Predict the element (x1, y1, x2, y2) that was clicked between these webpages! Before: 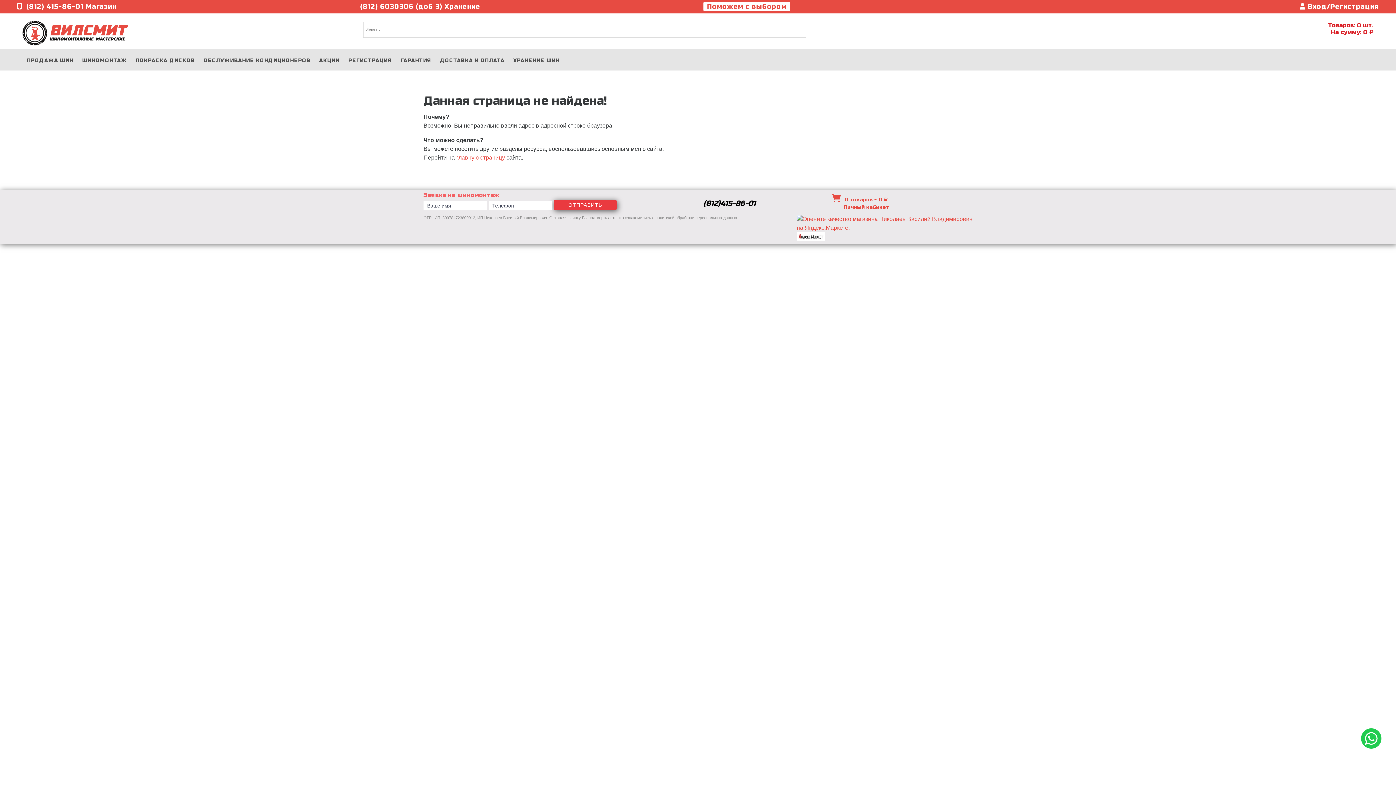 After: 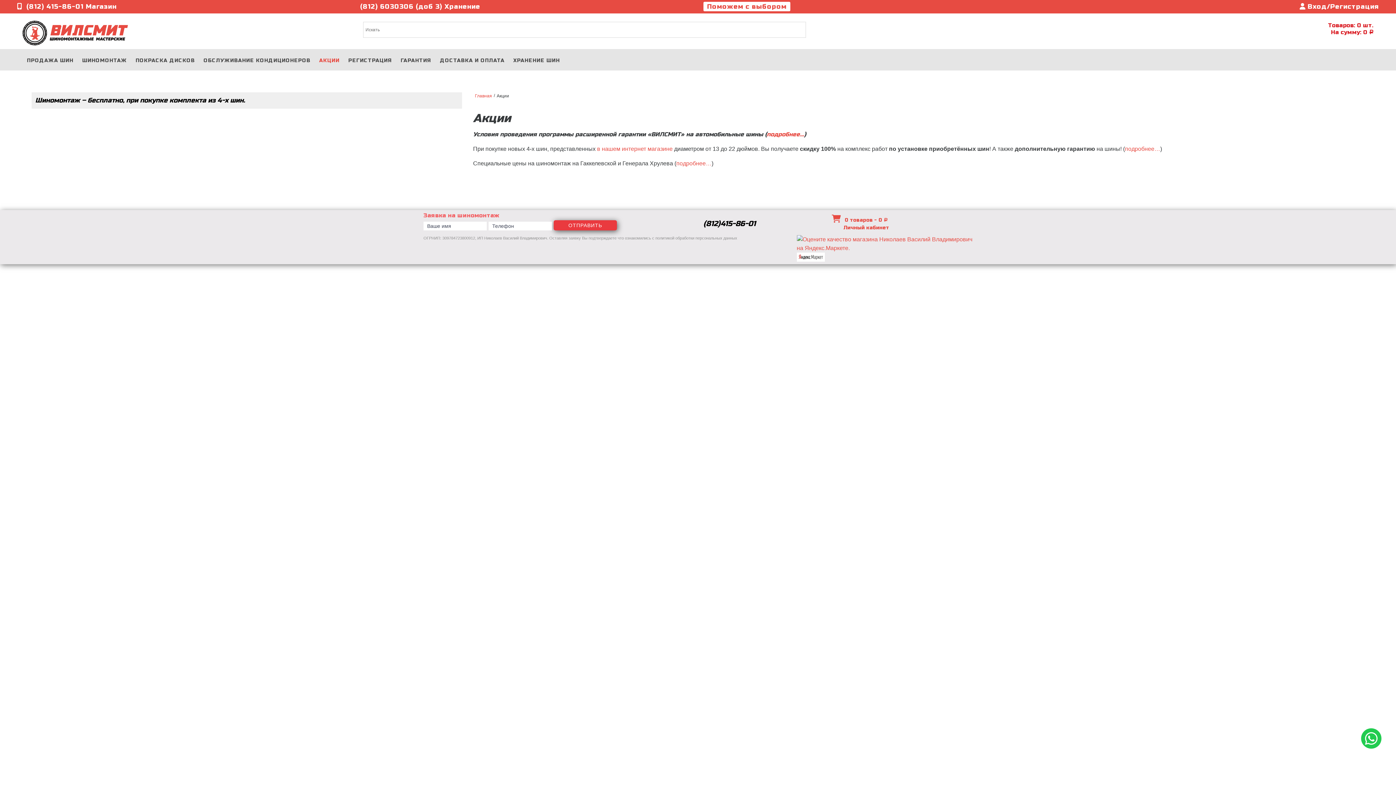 Action: label: АКЦИИ bbox: (314, 53, 344, 67)